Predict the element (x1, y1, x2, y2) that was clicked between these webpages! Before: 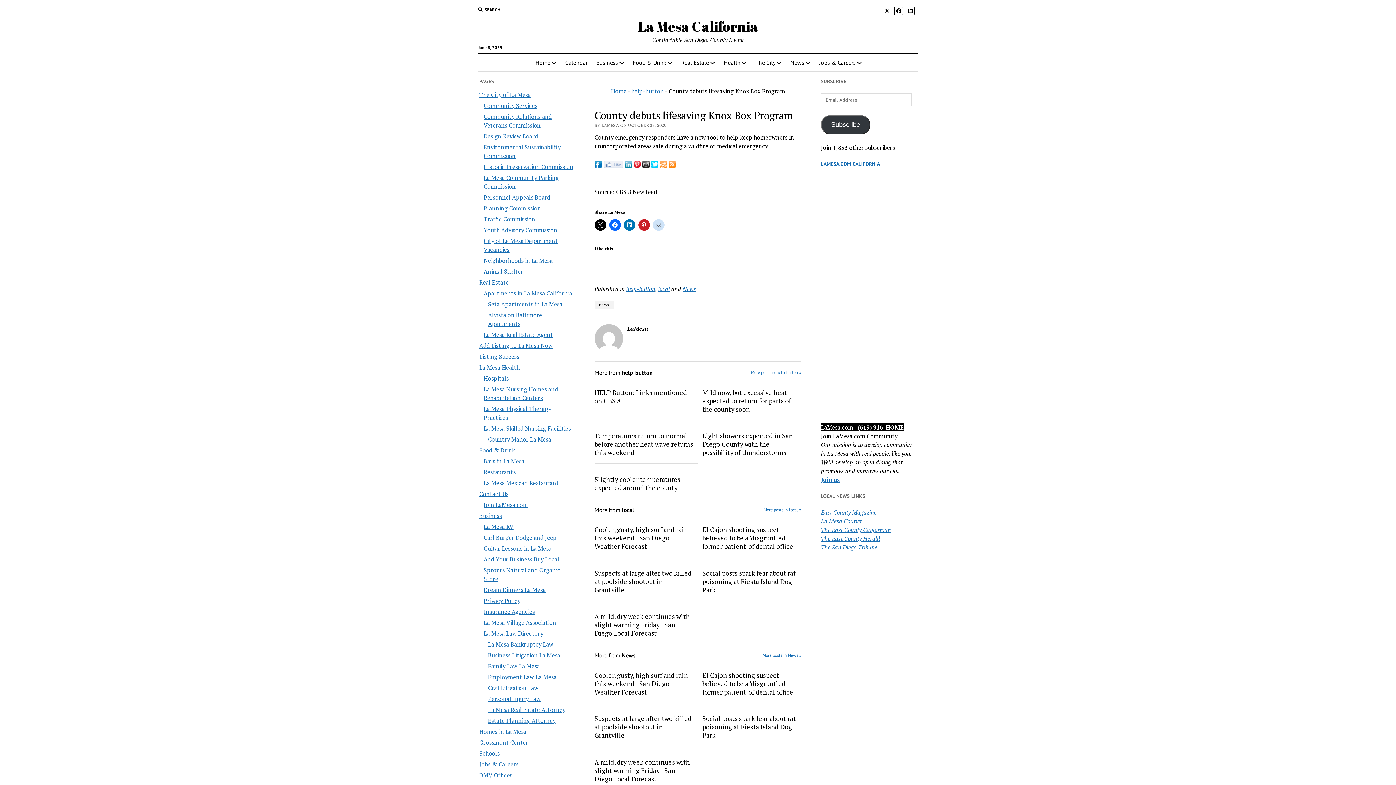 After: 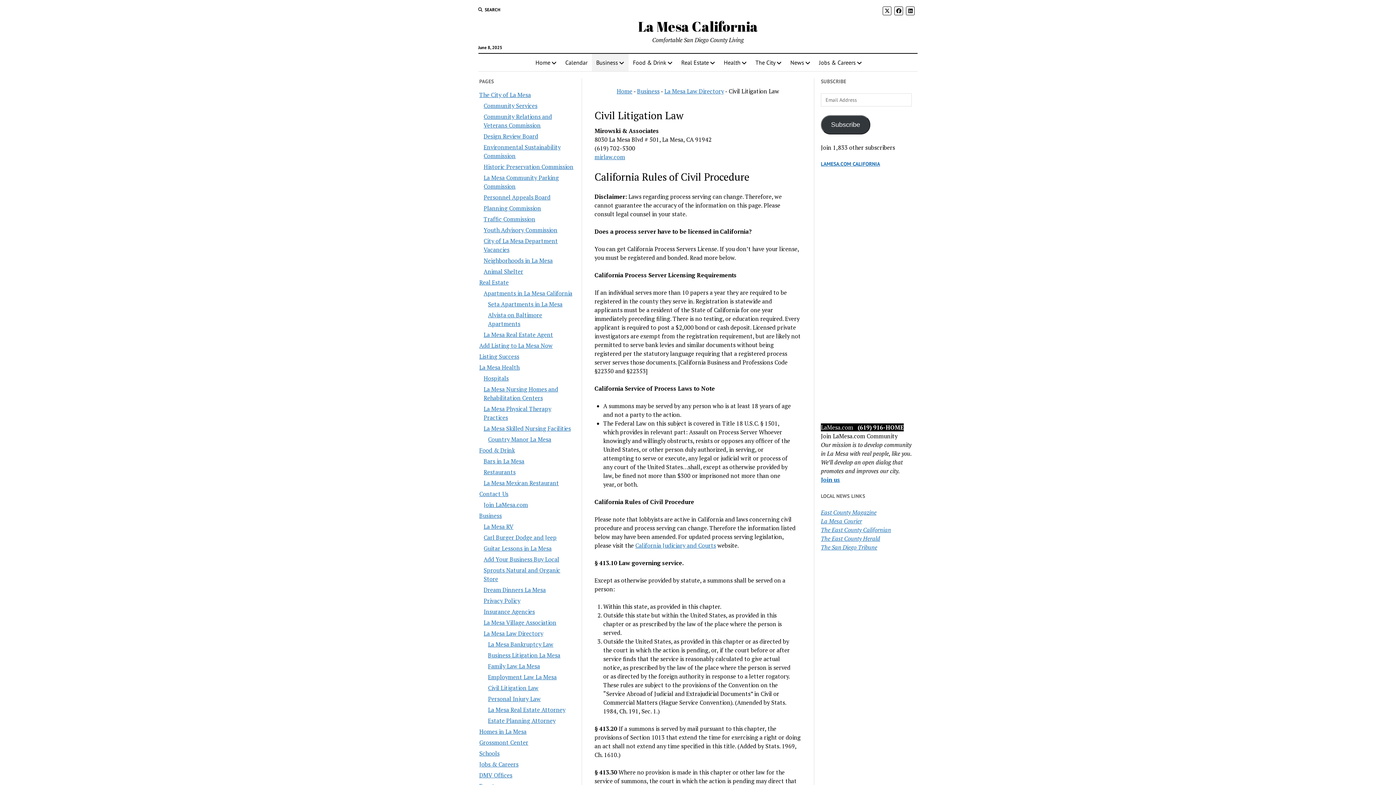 Action: label: Civil Litigation Law bbox: (488, 684, 538, 692)